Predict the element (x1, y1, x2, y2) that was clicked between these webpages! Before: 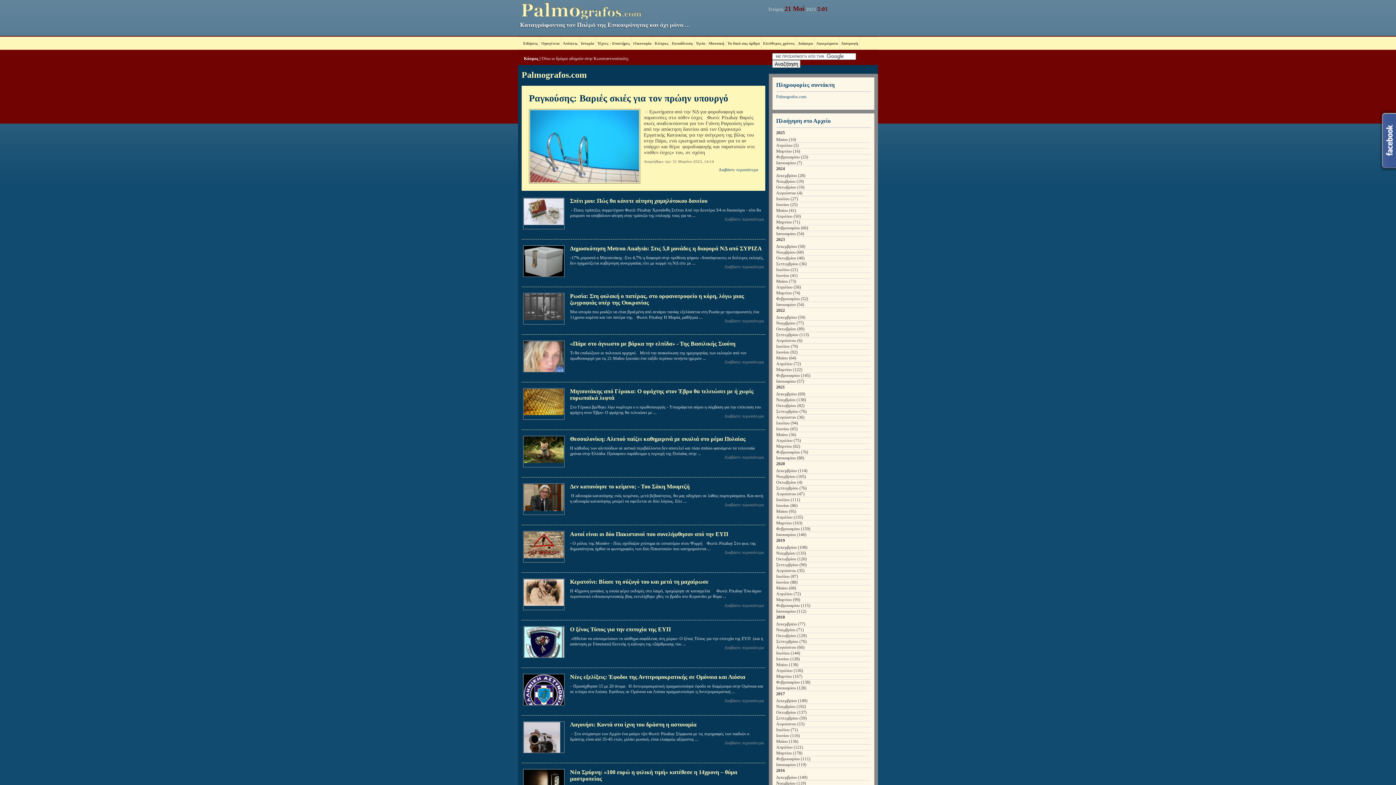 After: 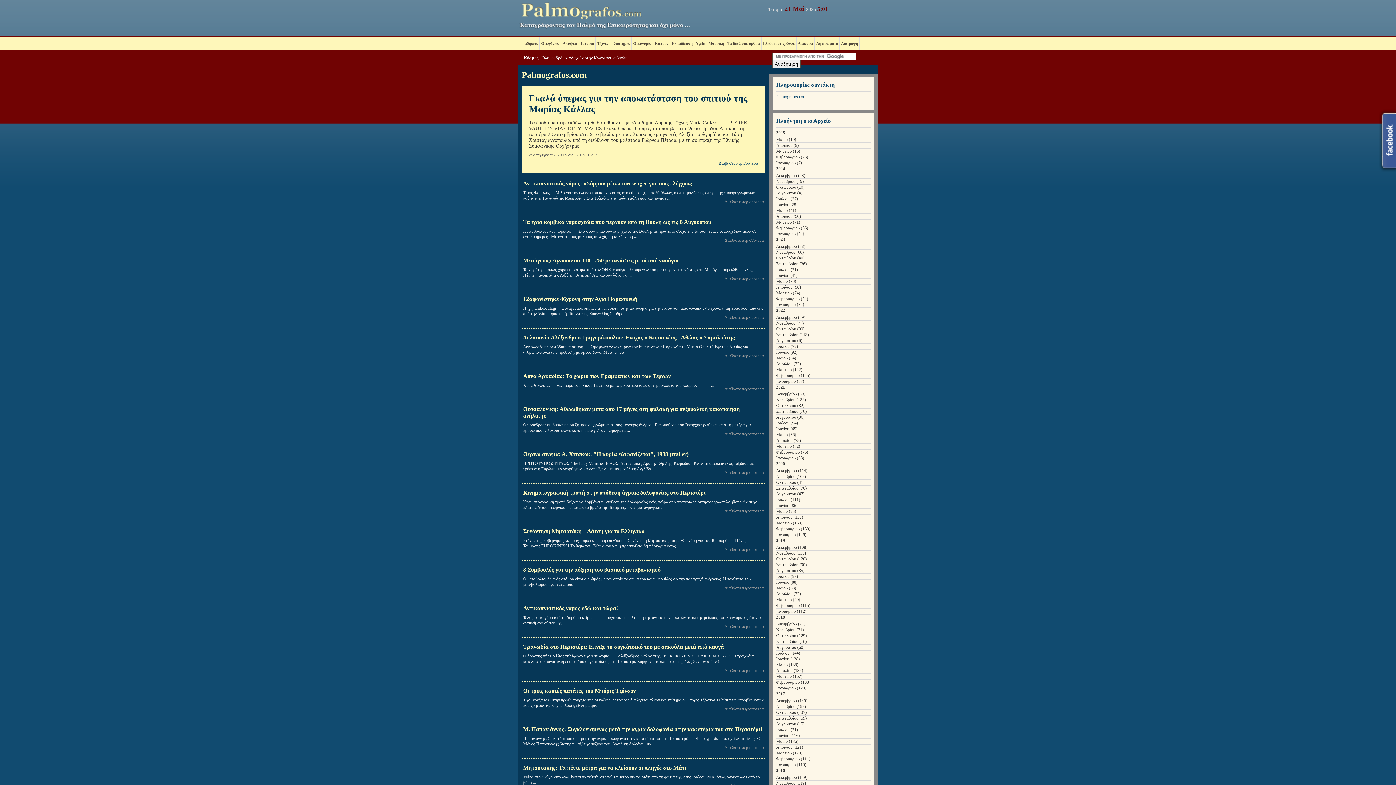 Action: bbox: (776, 574, 798, 579) label: Ιουλίου (87)